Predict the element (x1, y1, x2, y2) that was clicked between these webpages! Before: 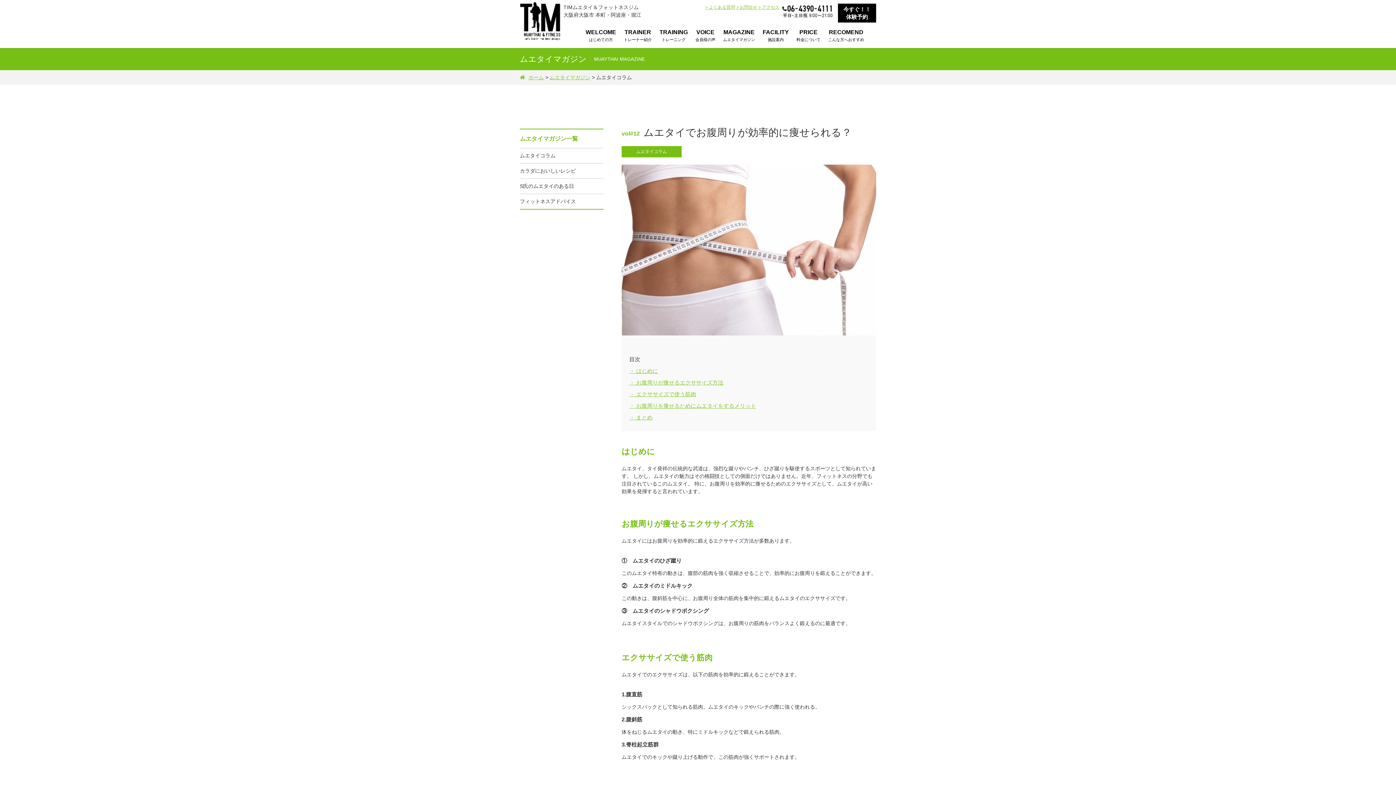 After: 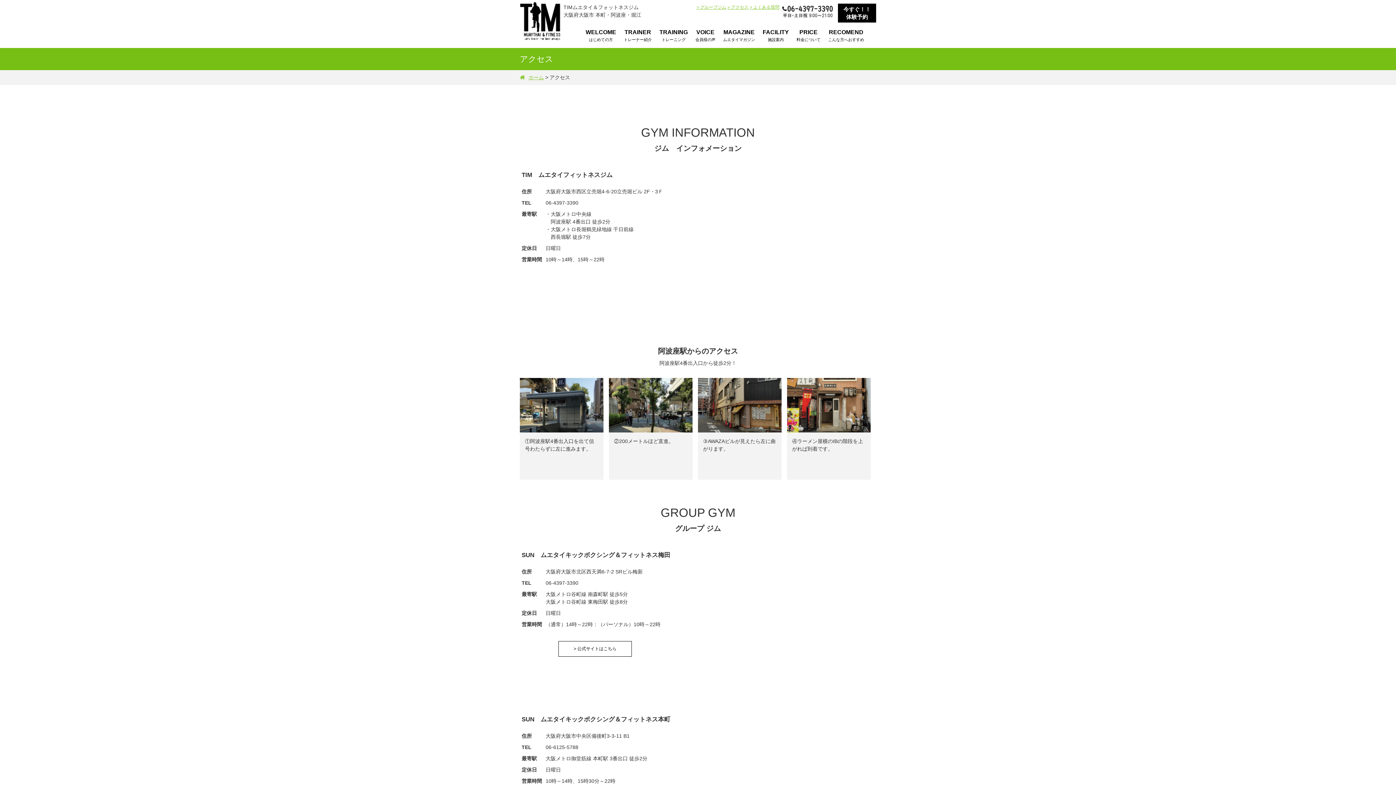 Action: label: > アクセス bbox: (758, 4, 779, 9)